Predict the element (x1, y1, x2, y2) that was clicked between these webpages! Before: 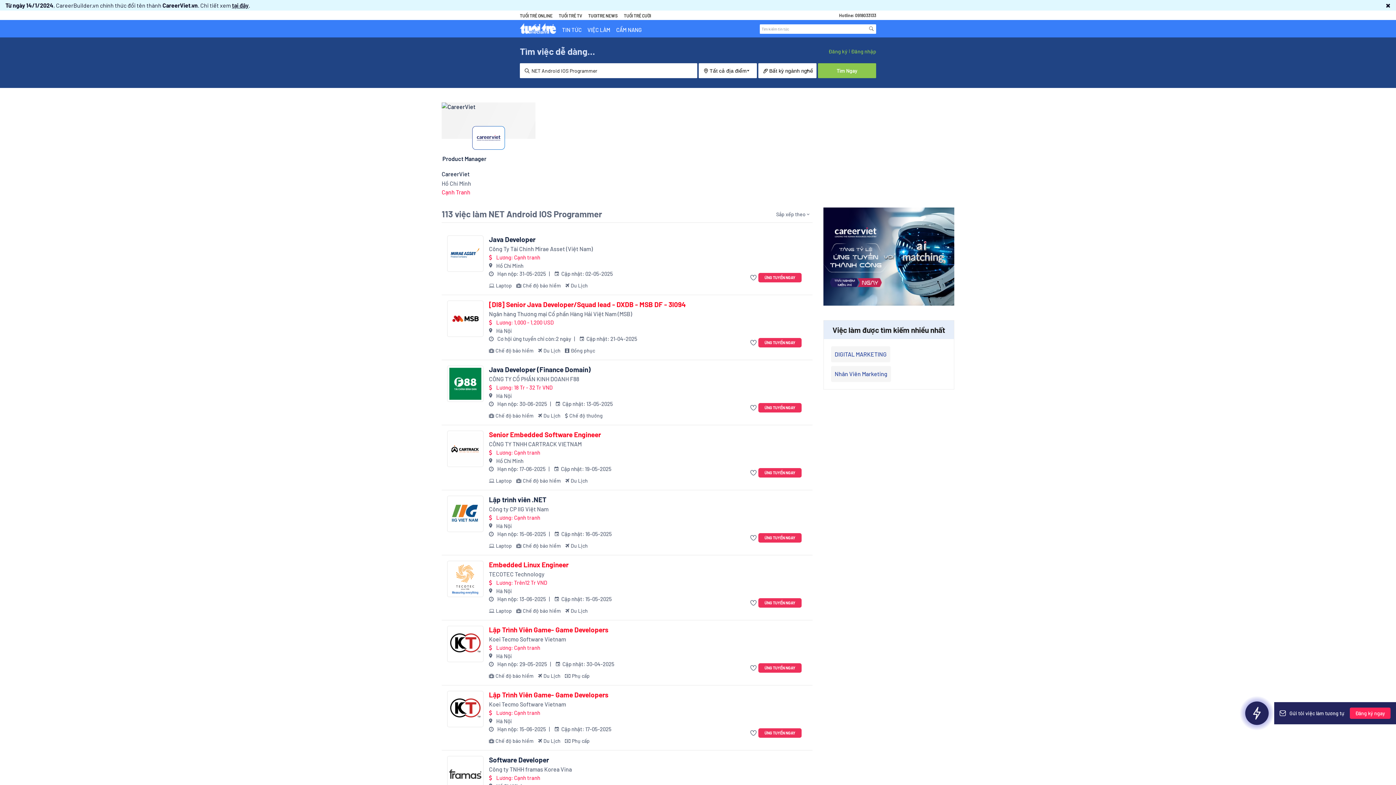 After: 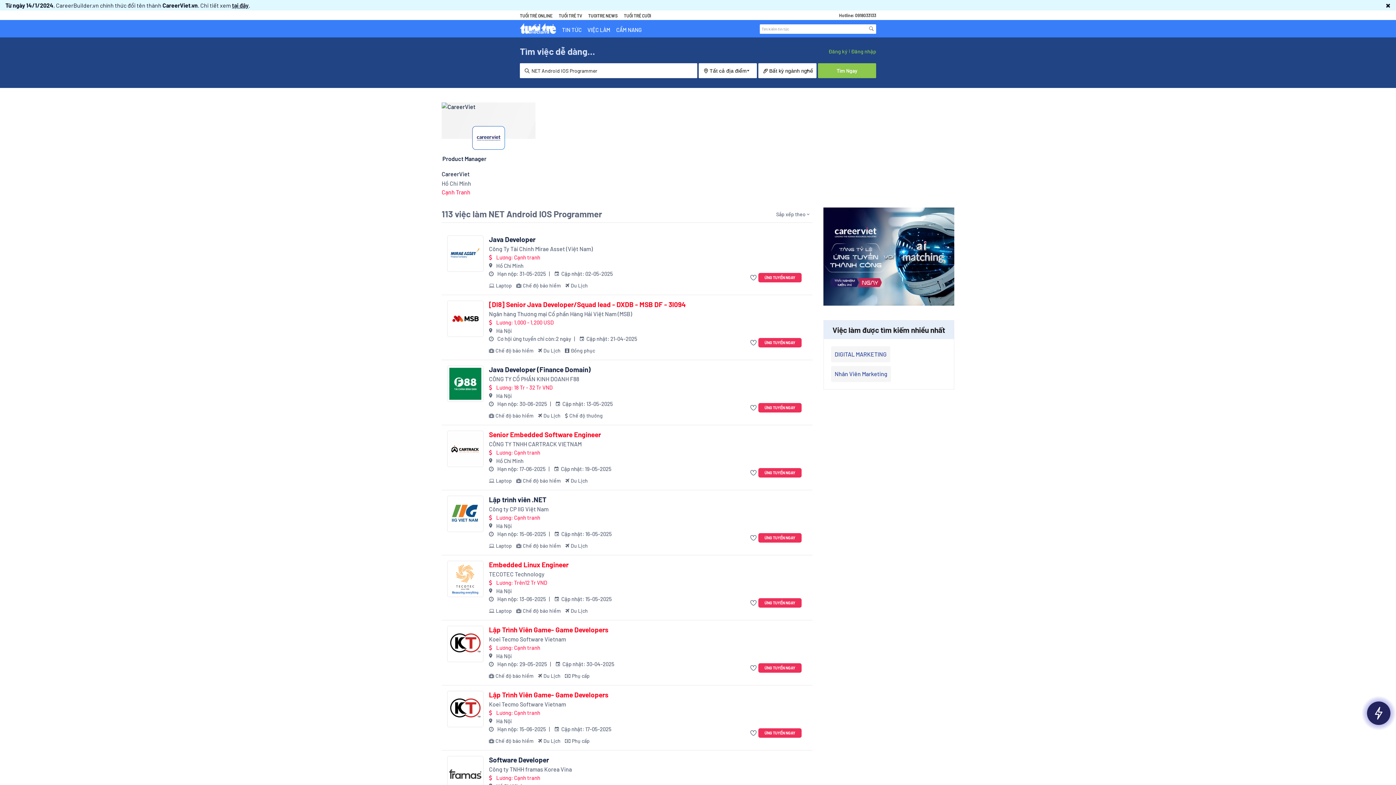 Action: bbox: (447, 691, 483, 727)